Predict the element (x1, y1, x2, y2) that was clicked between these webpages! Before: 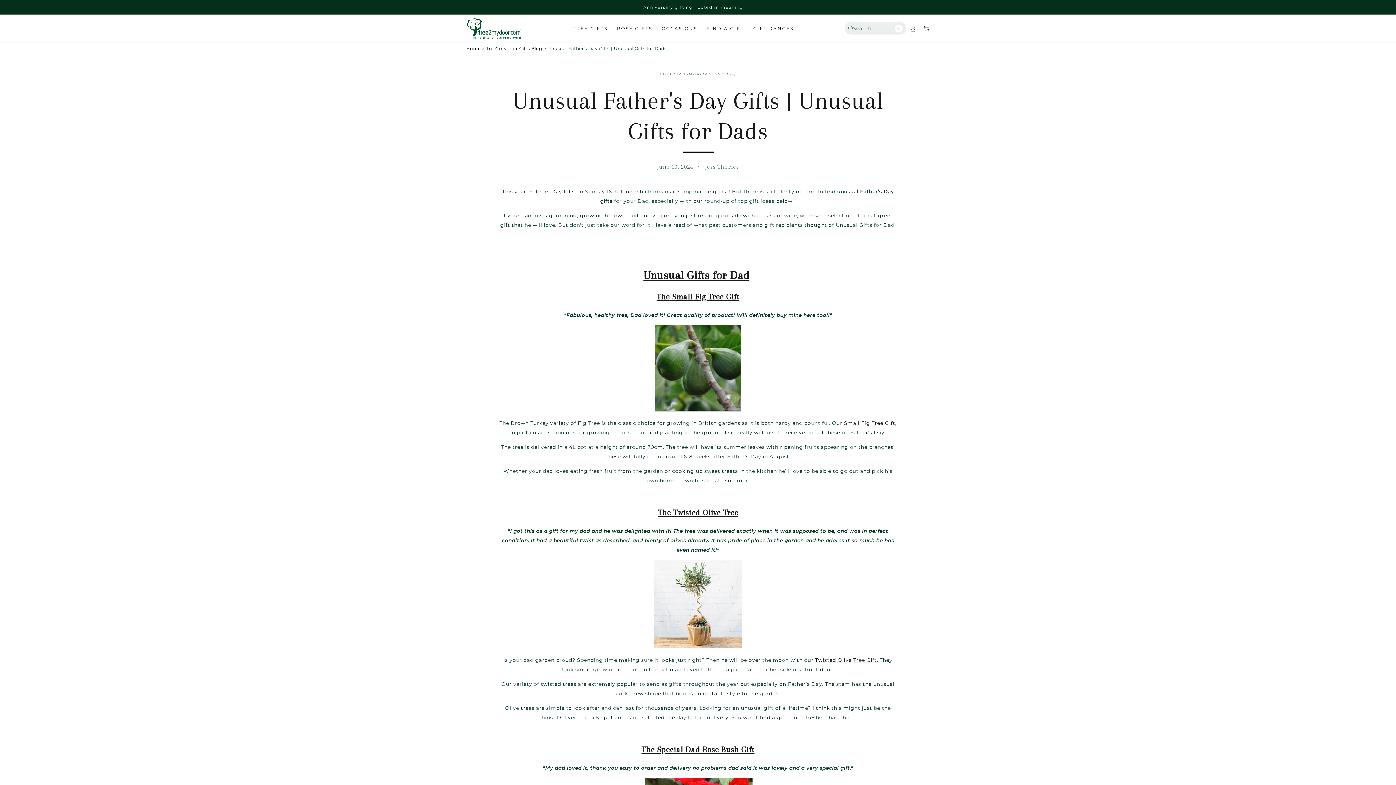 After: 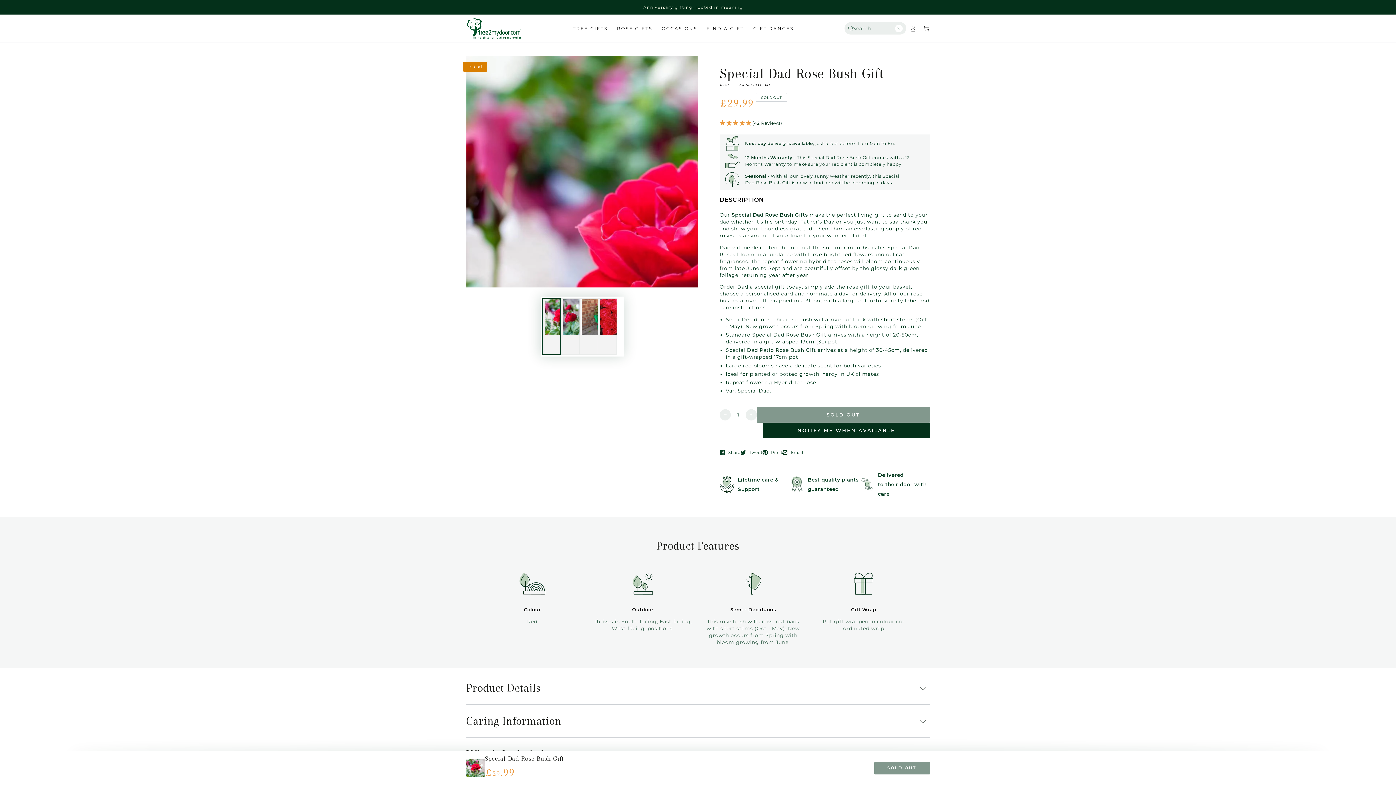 Action: label: The Special Dad Rose Bush Gift bbox: (641, 745, 754, 754)